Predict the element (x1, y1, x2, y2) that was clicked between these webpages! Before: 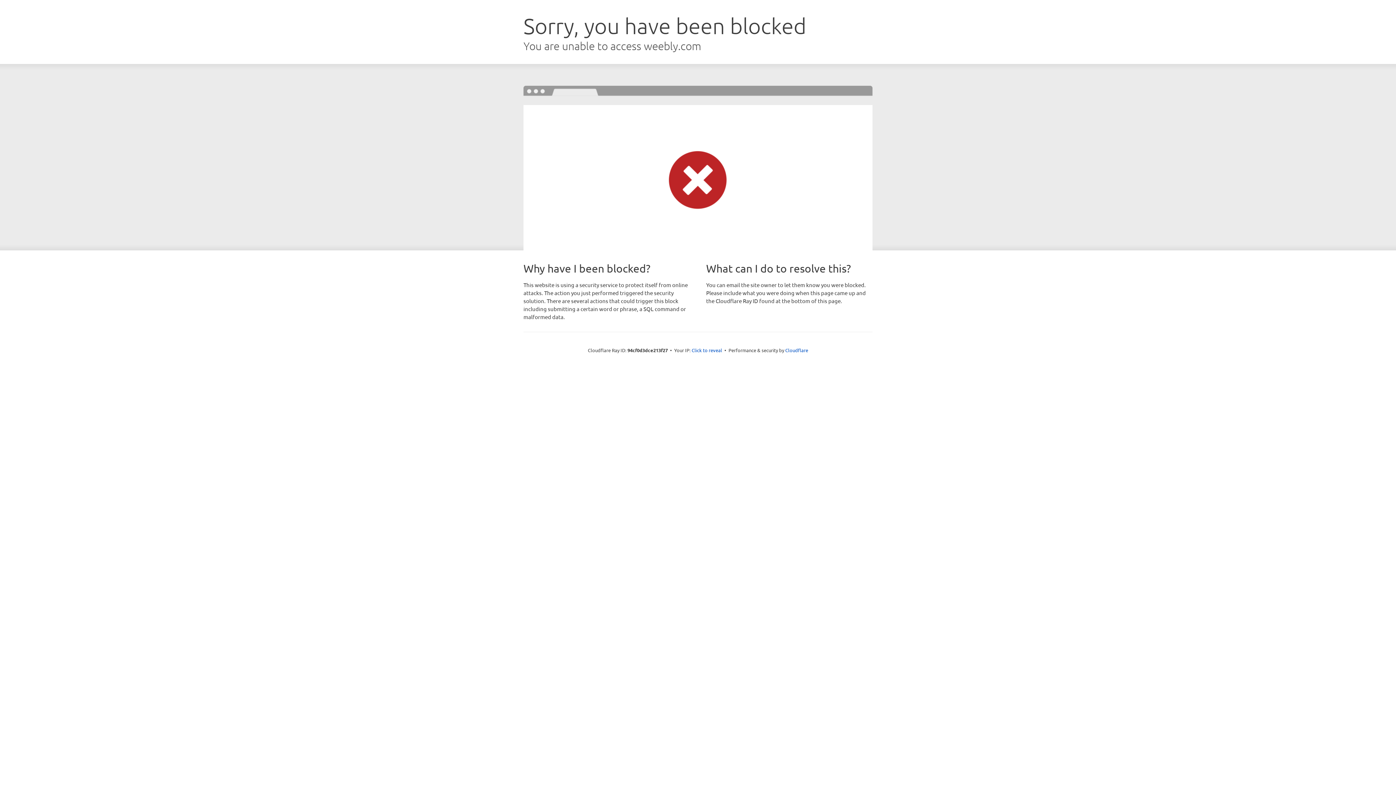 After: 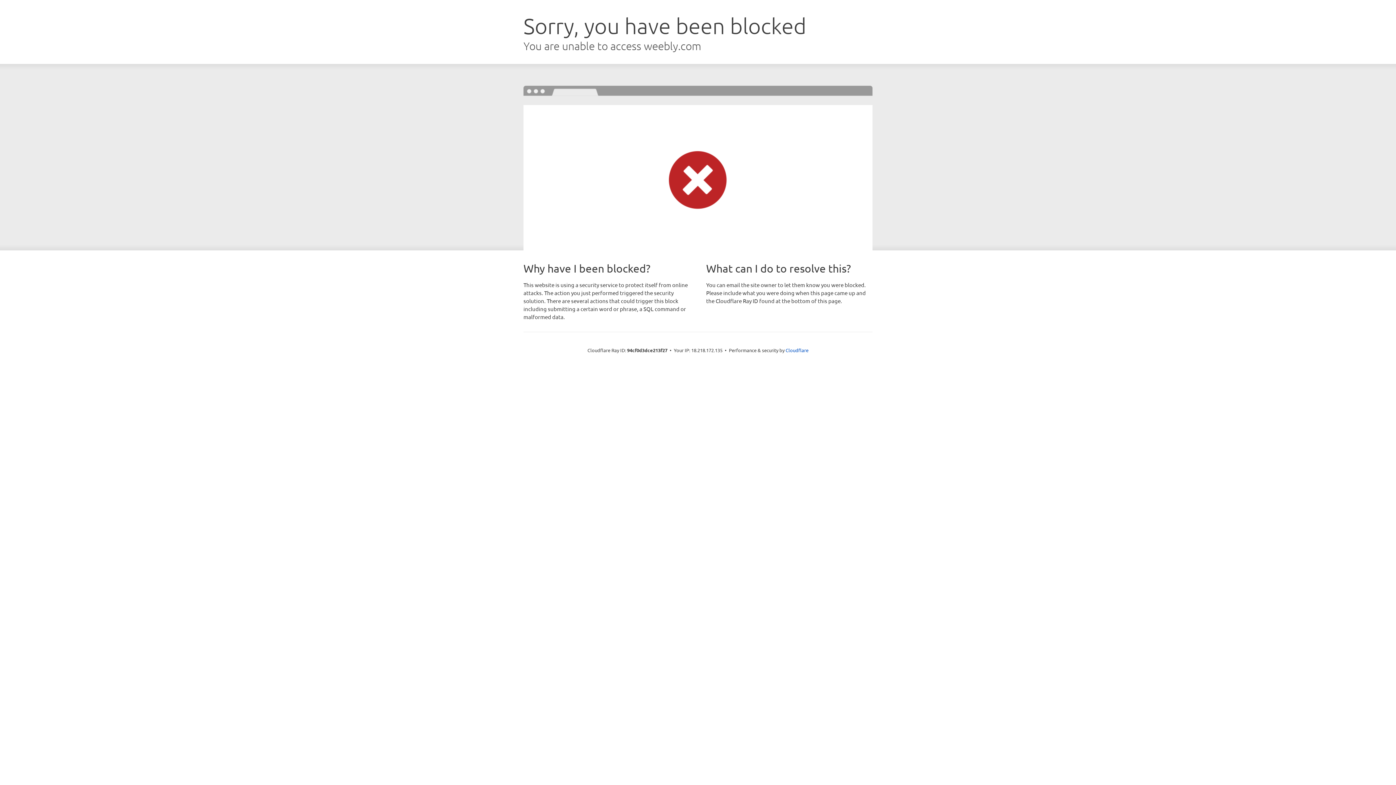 Action: label: Click to reveal bbox: (691, 346, 722, 353)